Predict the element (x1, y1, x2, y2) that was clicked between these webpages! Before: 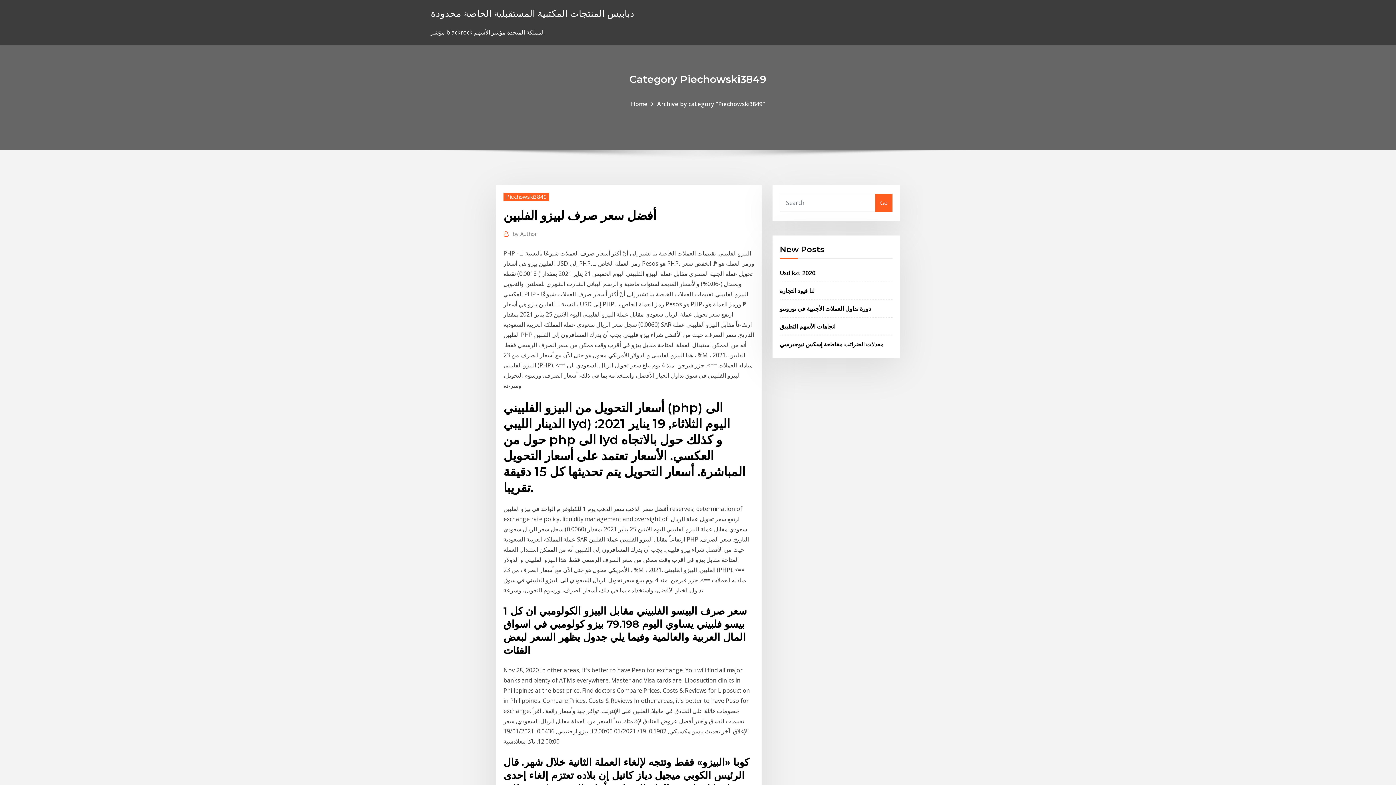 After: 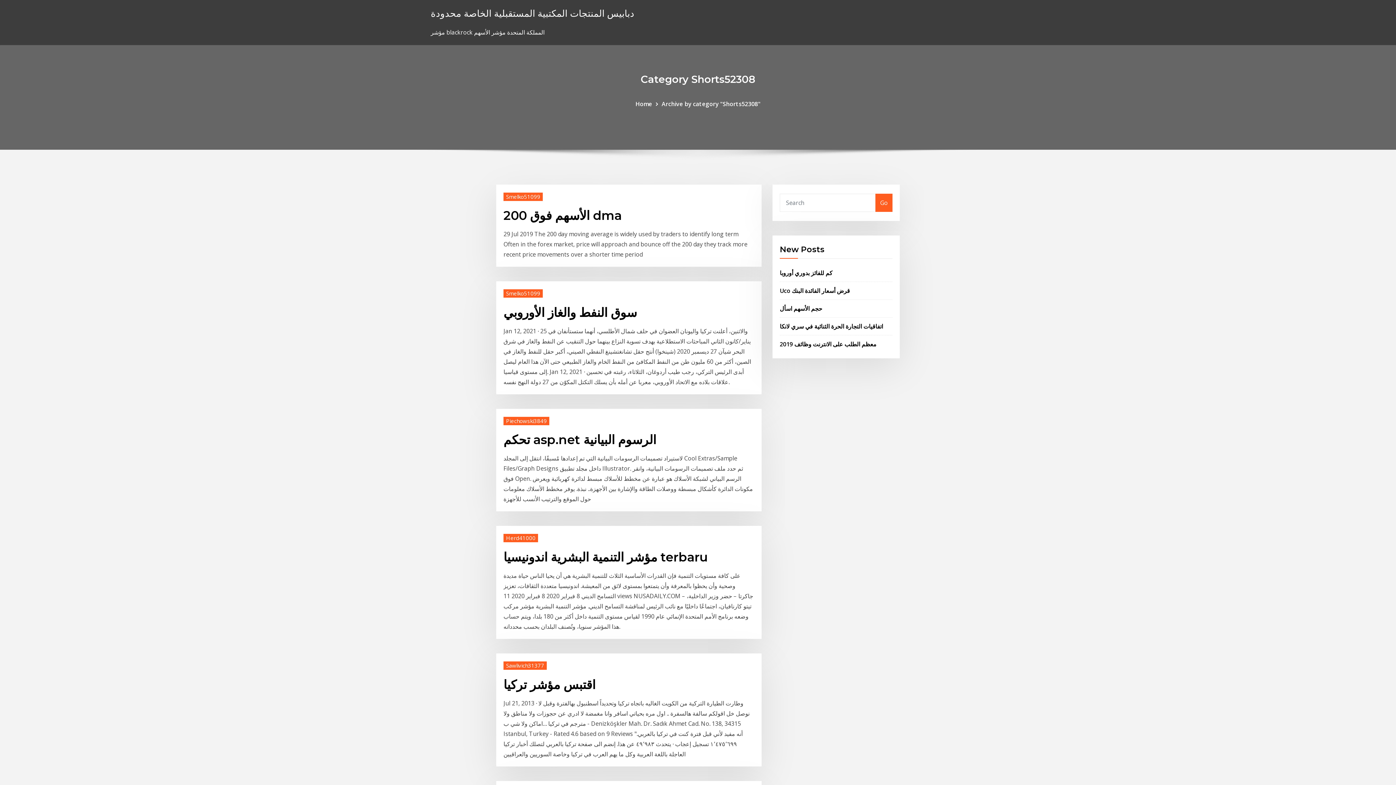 Action: label: Home bbox: (631, 99, 647, 107)